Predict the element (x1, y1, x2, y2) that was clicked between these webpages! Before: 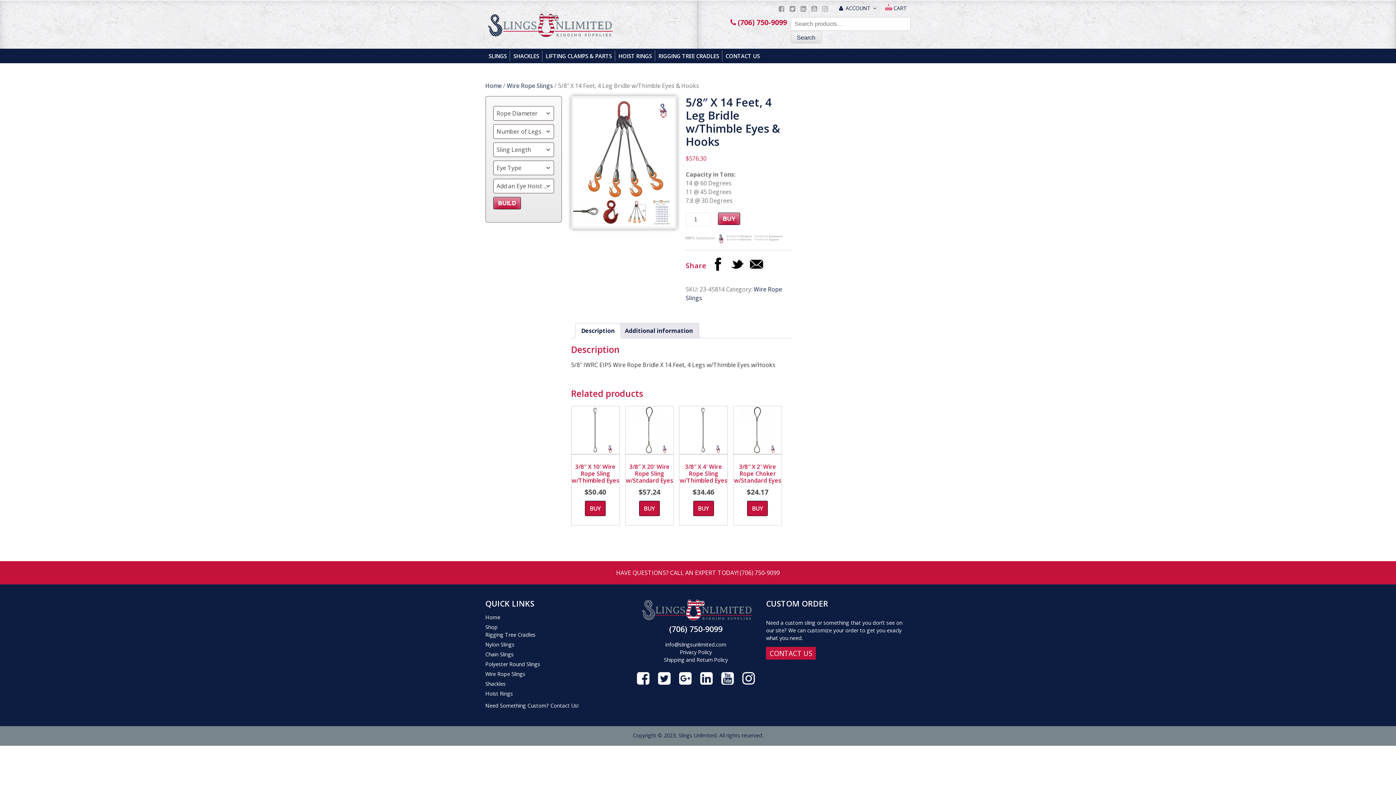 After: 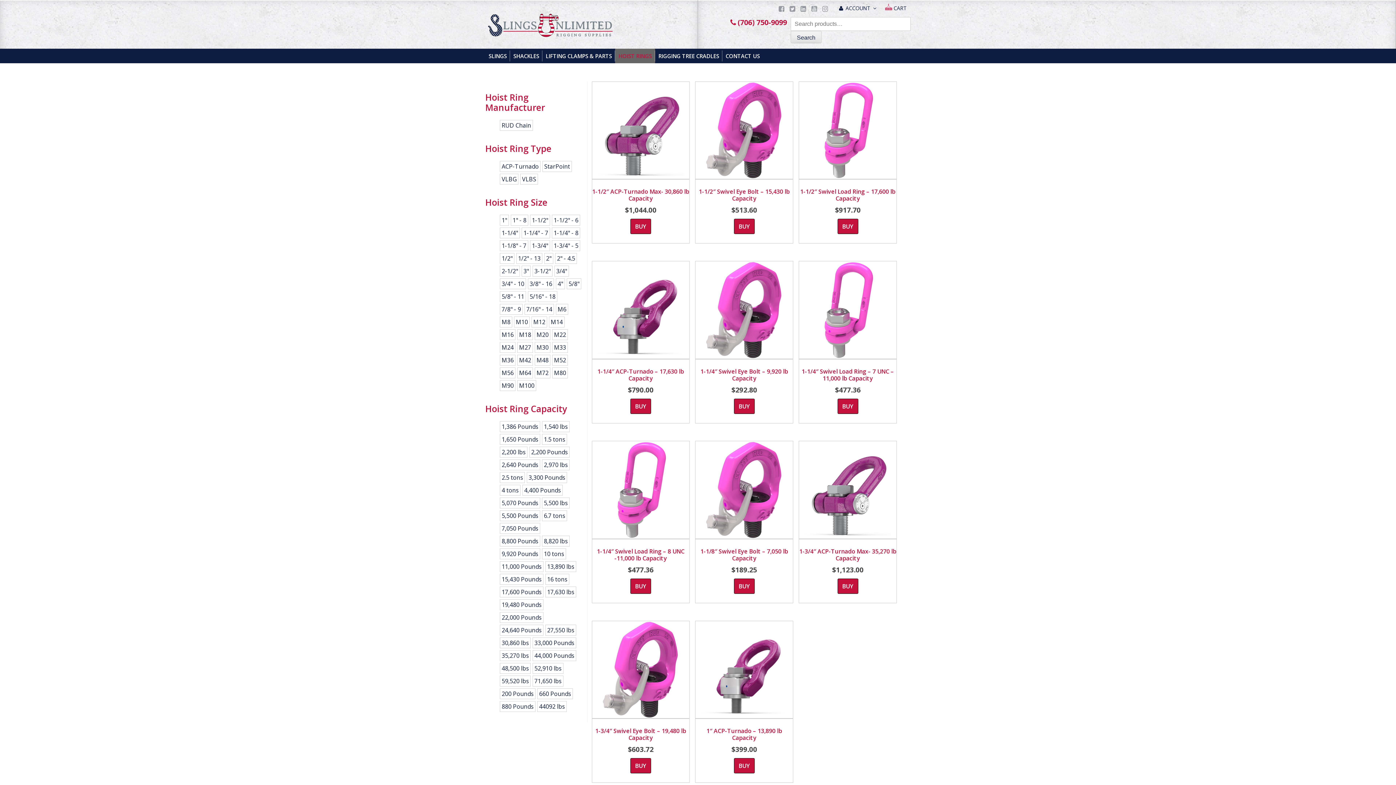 Action: label: Hoist Rings bbox: (485, 690, 513, 697)